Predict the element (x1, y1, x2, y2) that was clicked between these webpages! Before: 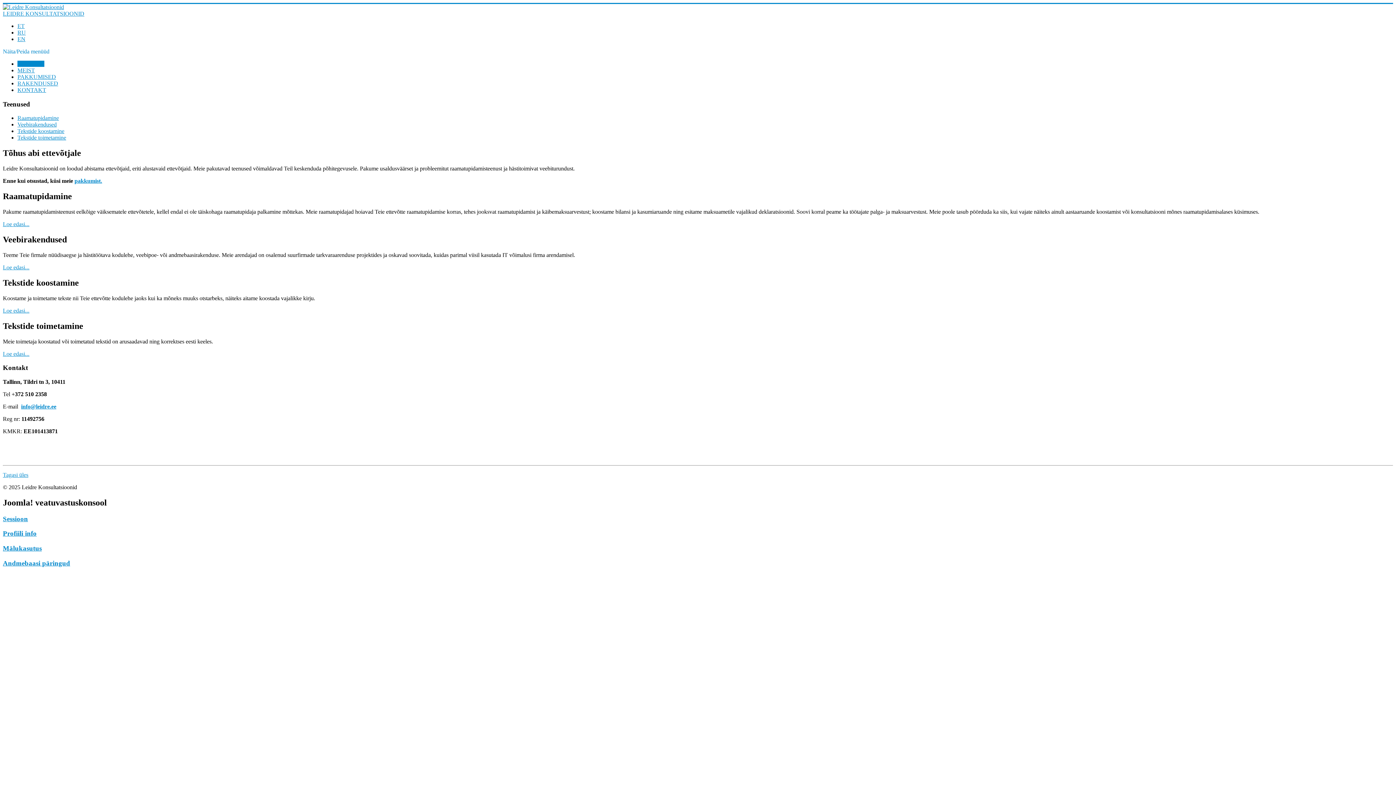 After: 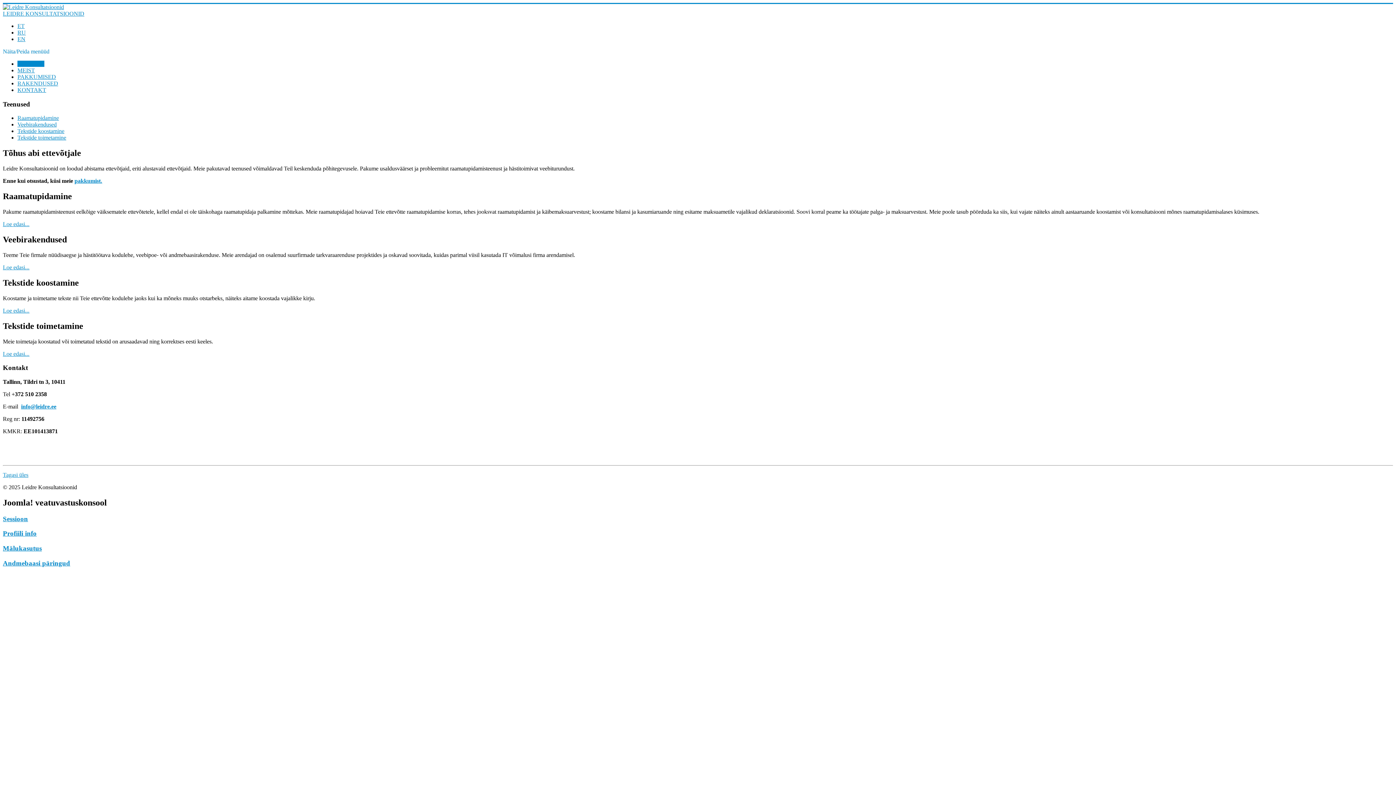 Action: label: info@leidre.ee bbox: (21, 403, 56, 409)